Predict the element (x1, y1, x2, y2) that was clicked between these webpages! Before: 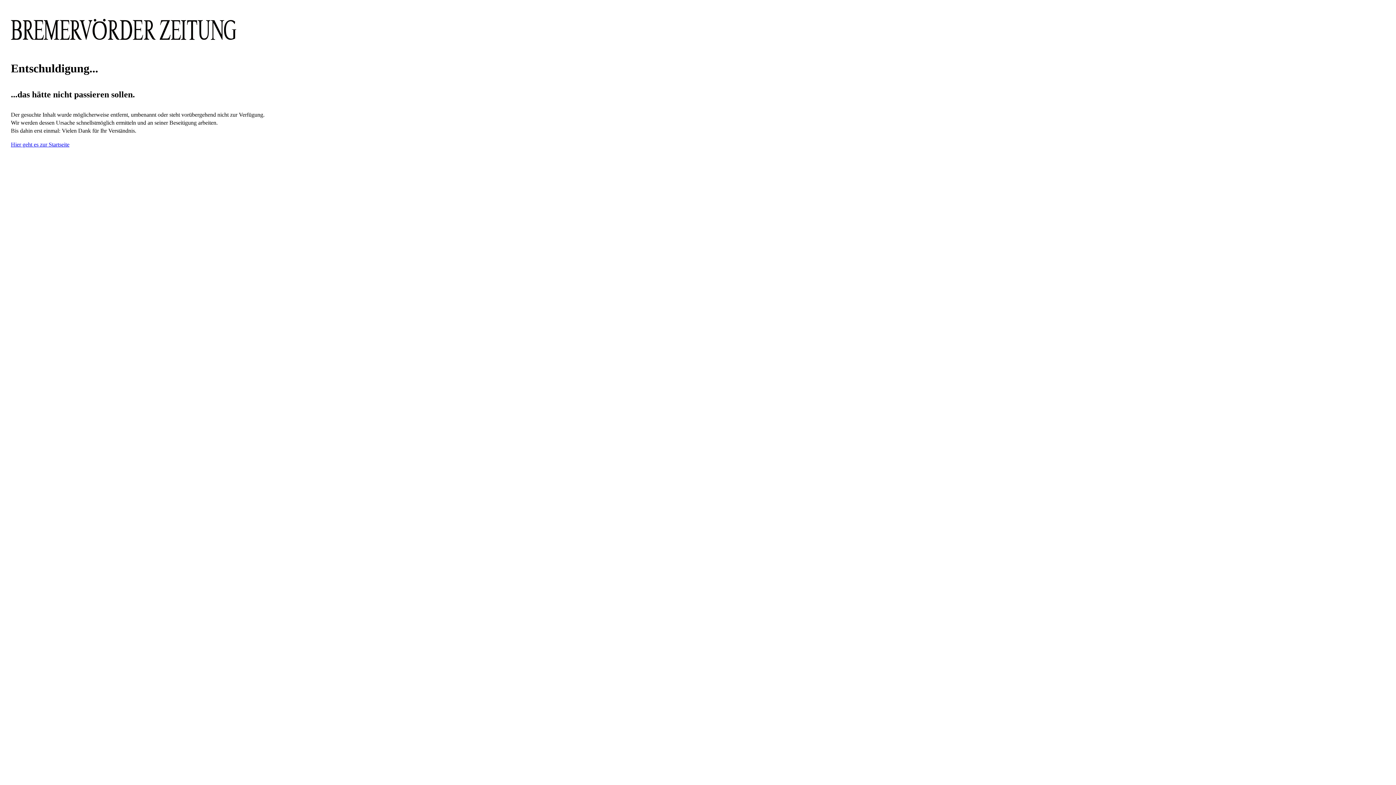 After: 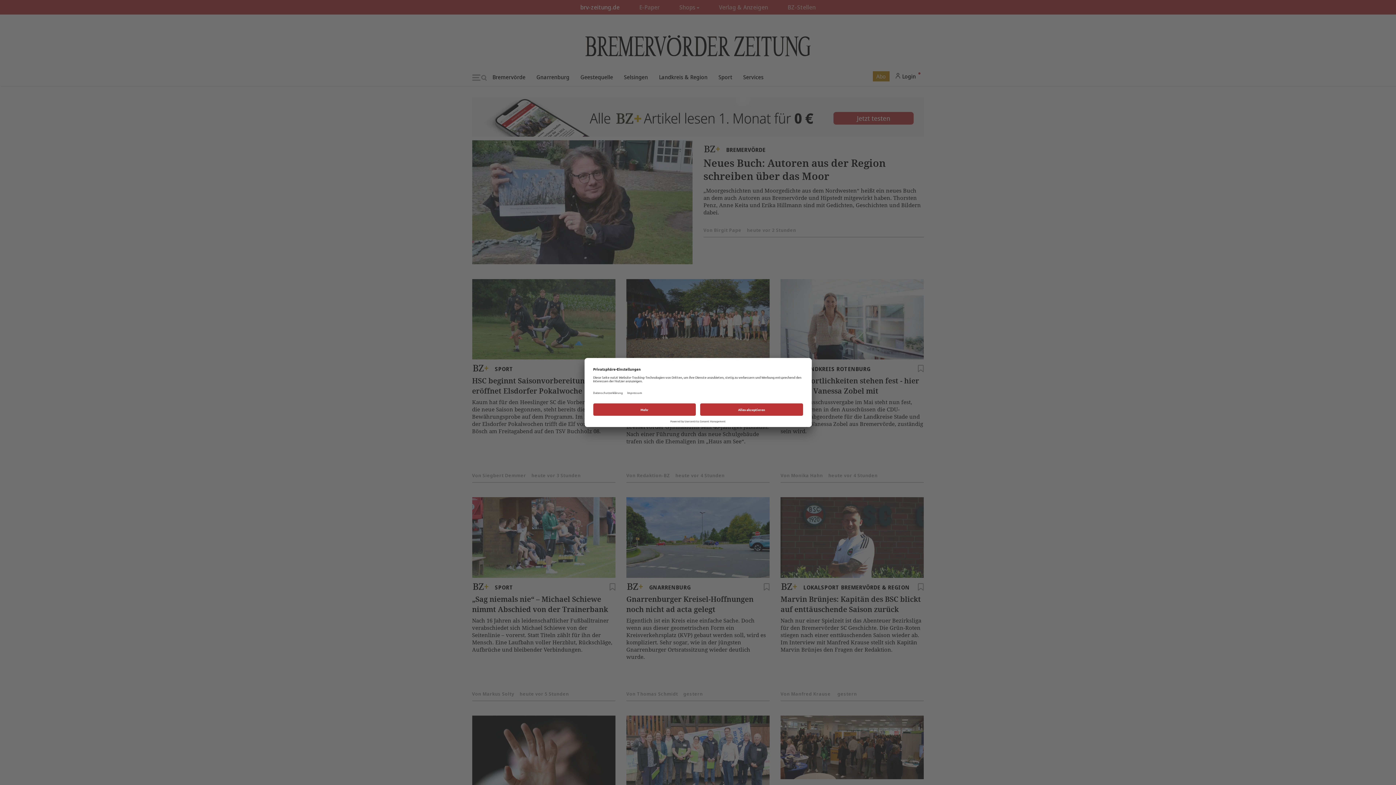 Action: bbox: (10, 44, 236, 50)